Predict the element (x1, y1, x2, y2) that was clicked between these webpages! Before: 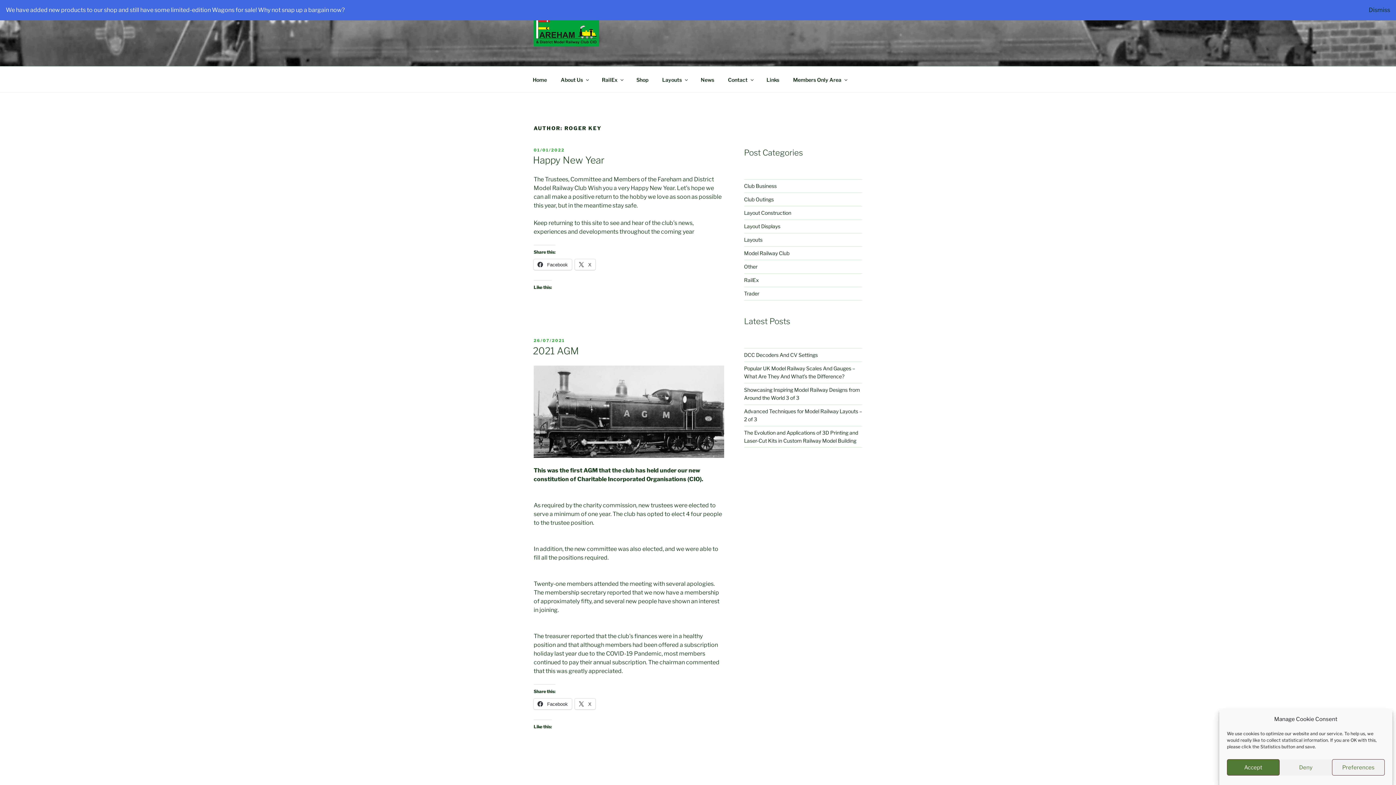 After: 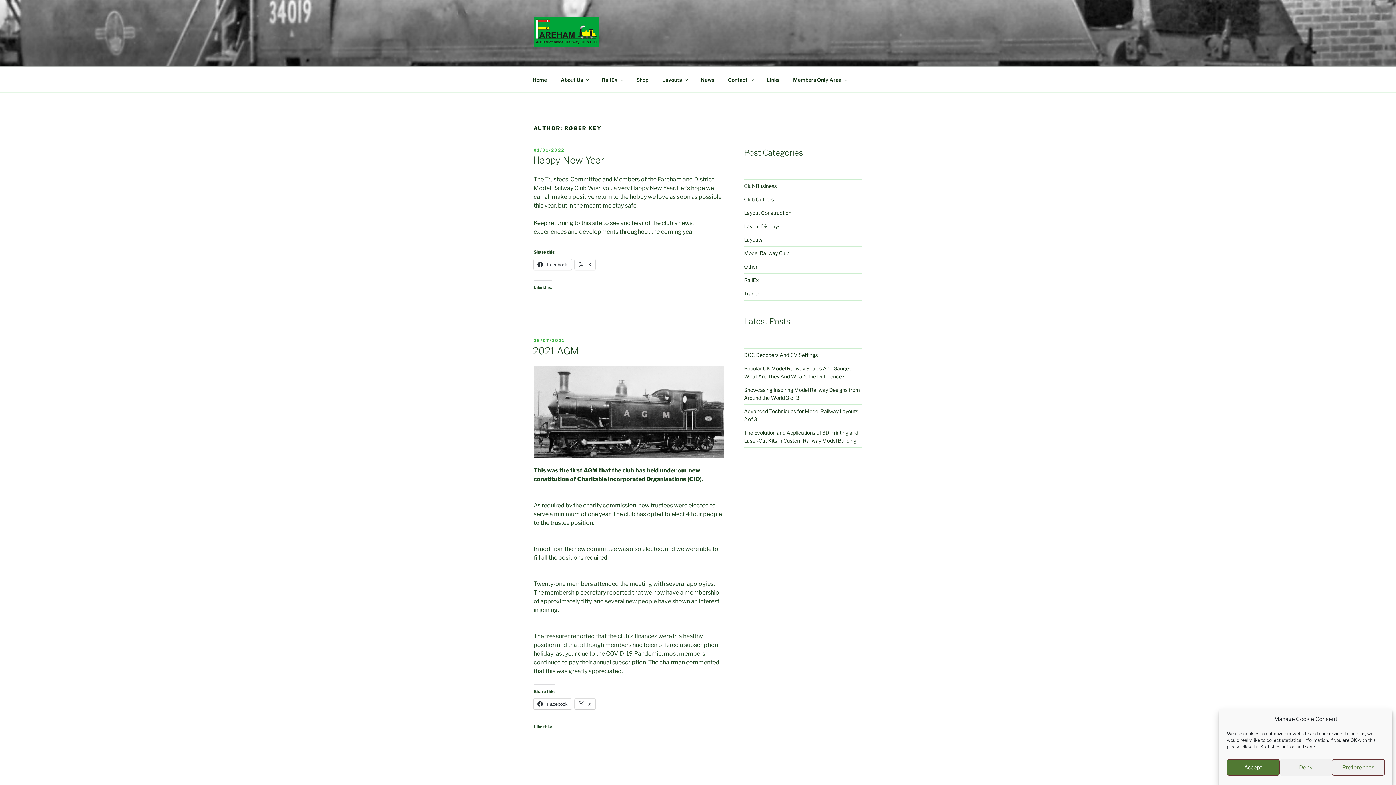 Action: label: Dismiss bbox: (1369, 5, 1390, 14)